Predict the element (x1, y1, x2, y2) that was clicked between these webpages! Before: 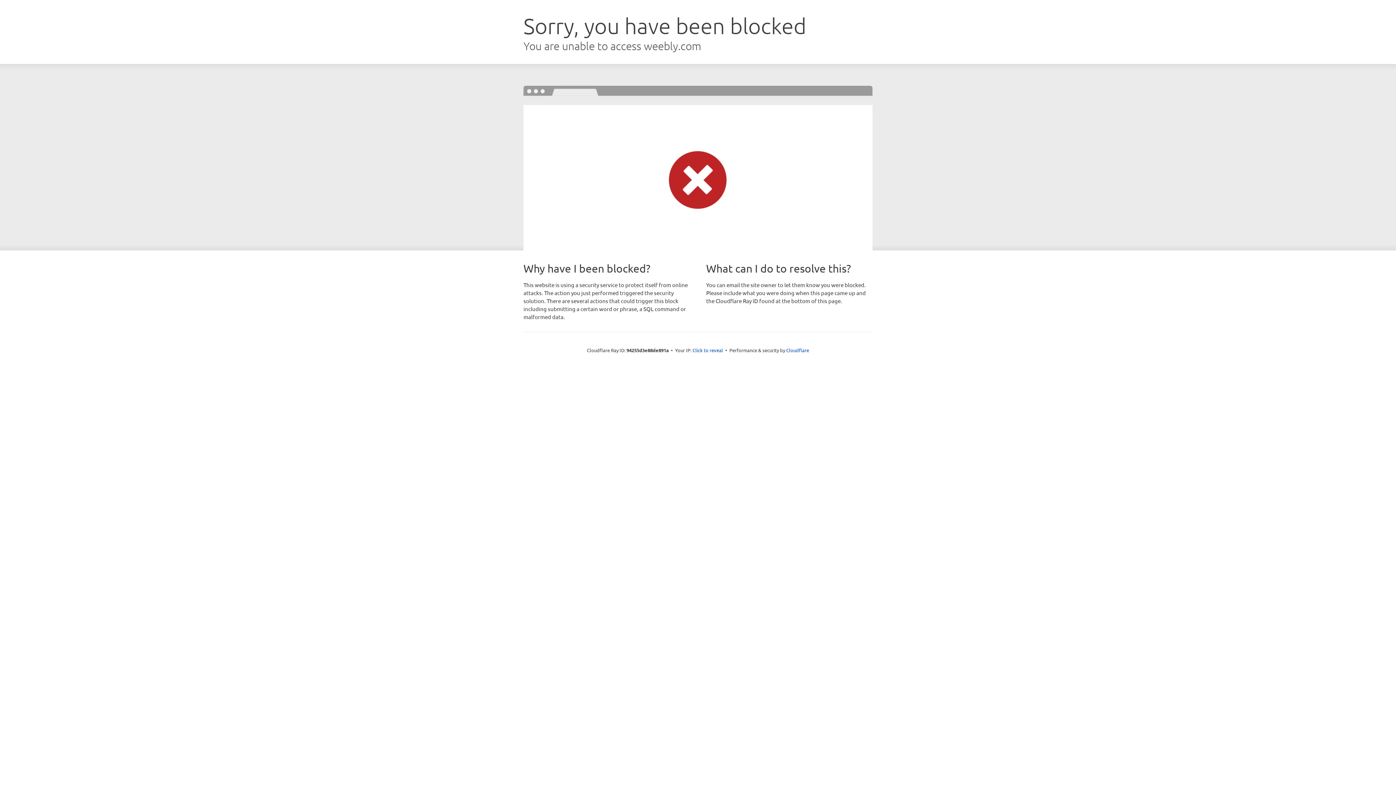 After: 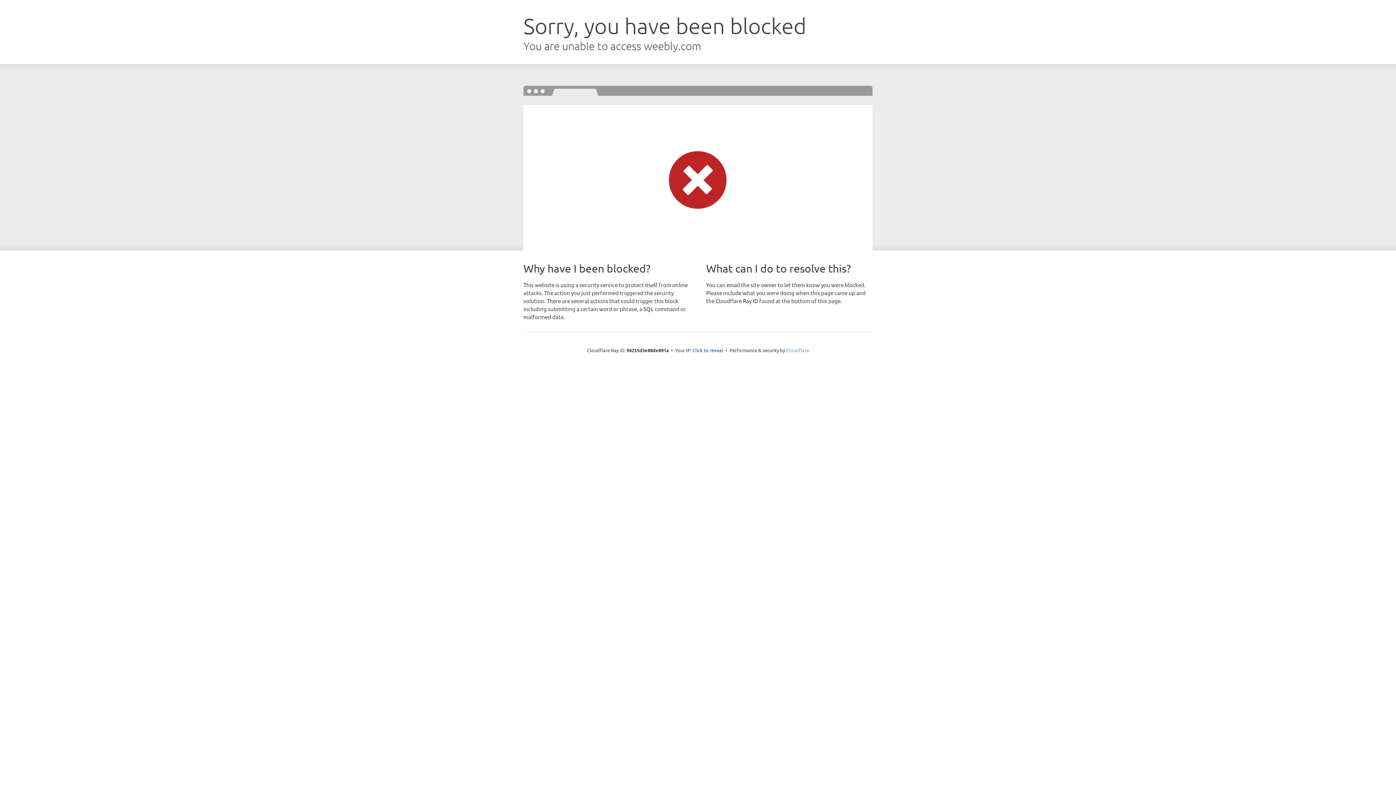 Action: label: Cloudflare bbox: (786, 347, 809, 353)